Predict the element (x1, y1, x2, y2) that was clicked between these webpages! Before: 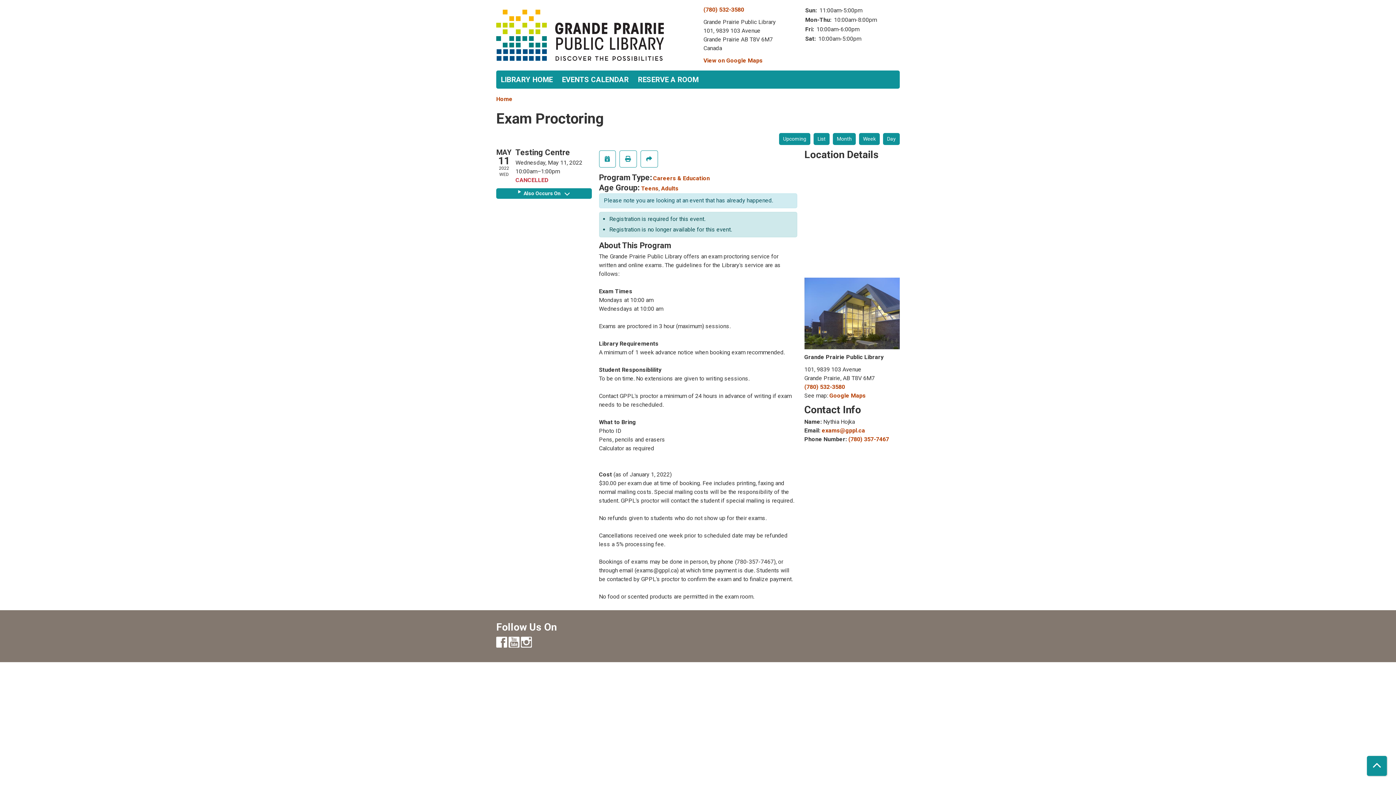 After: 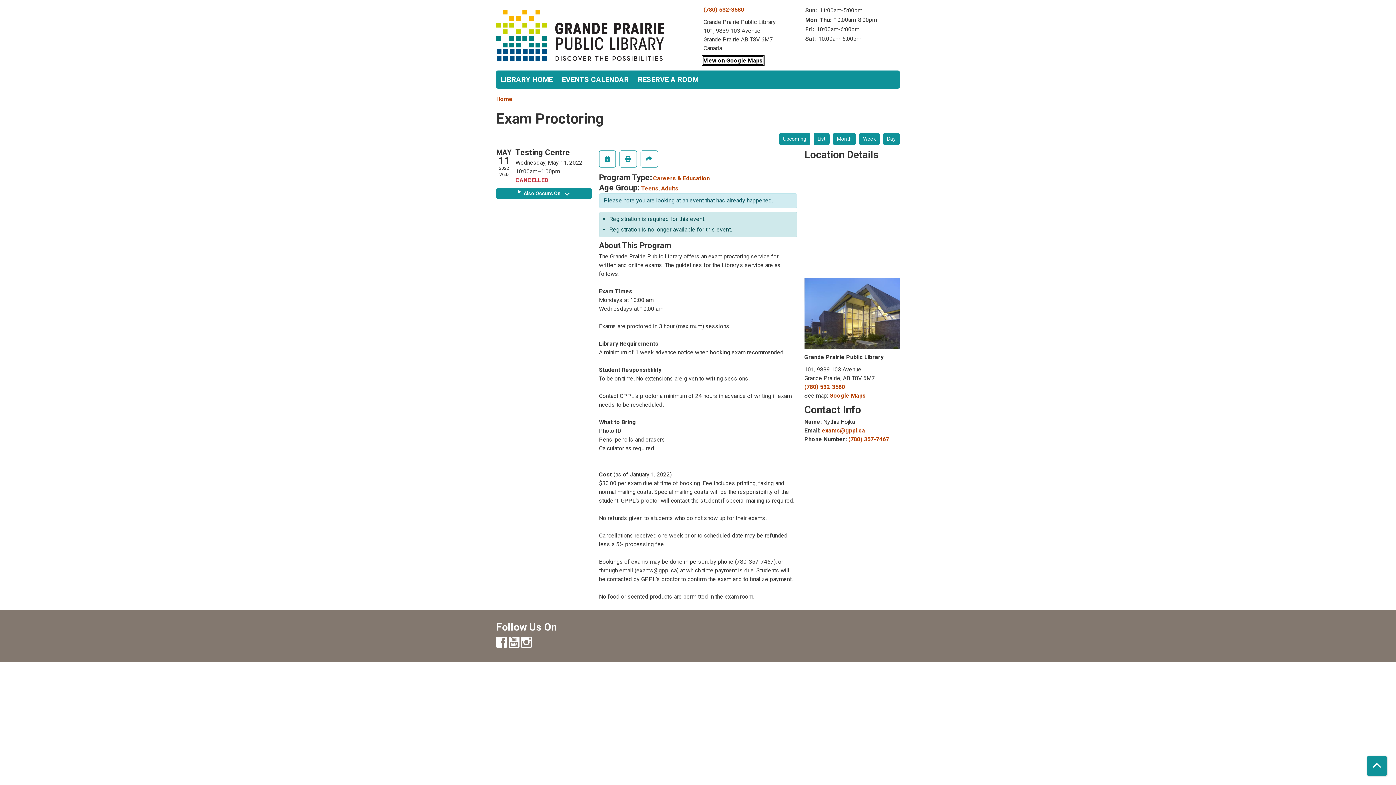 Action: bbox: (703, 57, 762, 63) label: View on Google Maps